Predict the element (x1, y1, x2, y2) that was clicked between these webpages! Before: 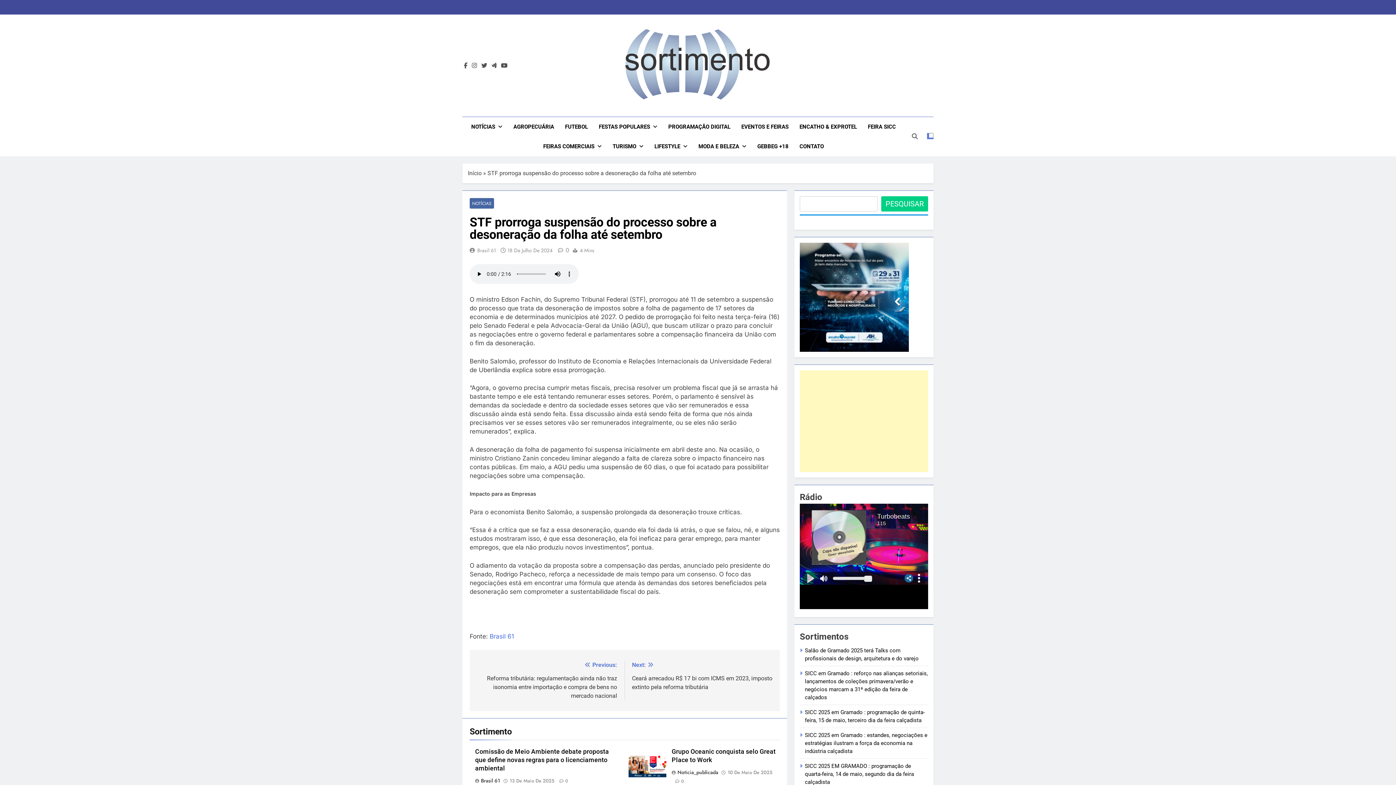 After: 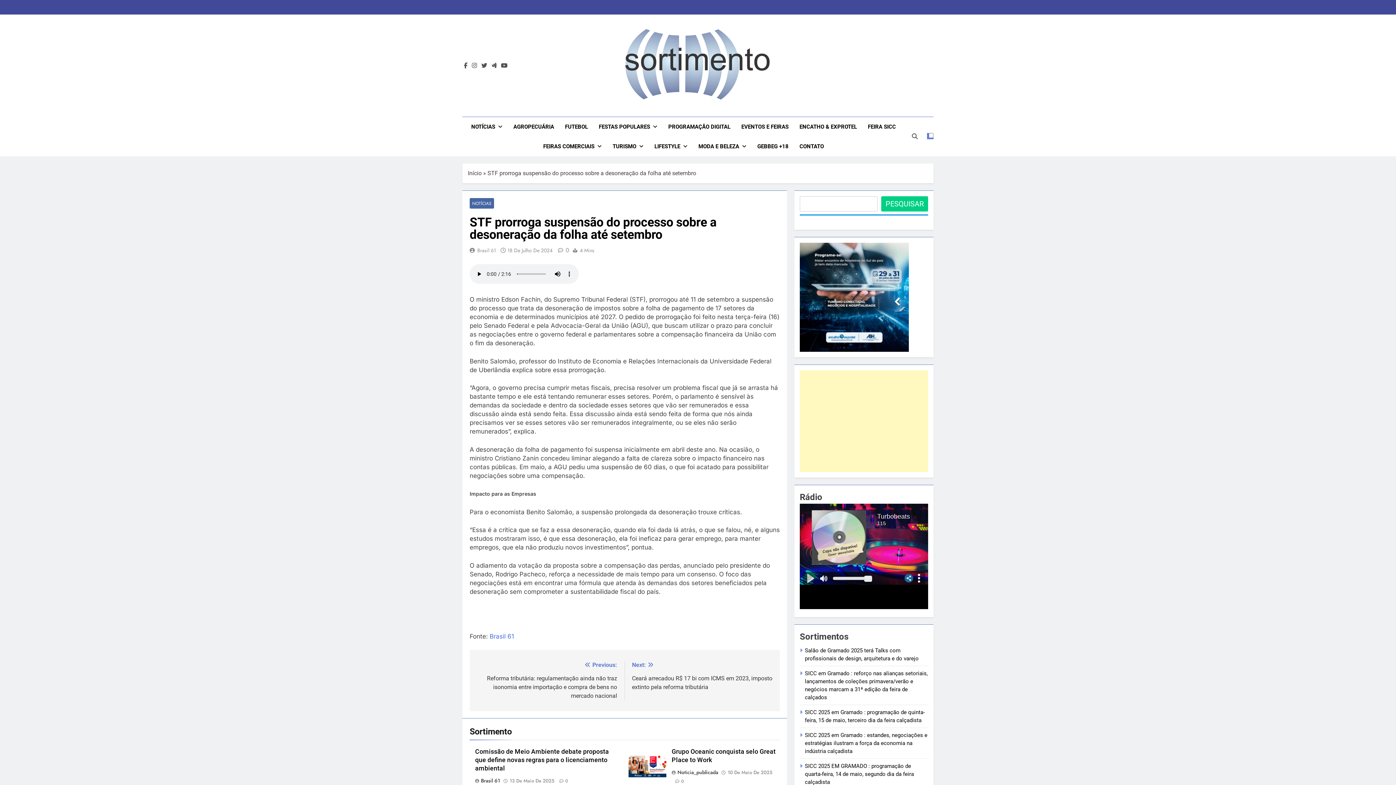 Action: bbox: (800, 242, 909, 352)